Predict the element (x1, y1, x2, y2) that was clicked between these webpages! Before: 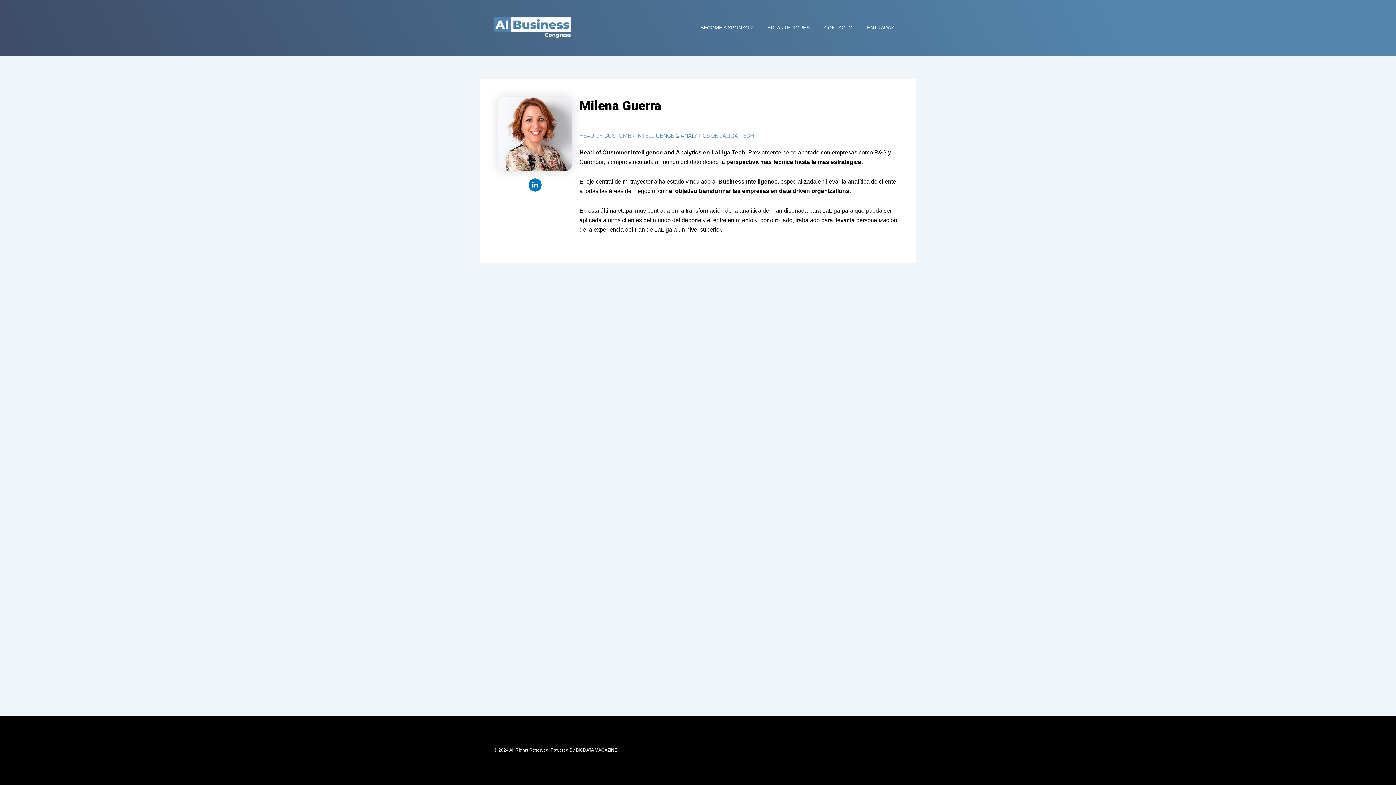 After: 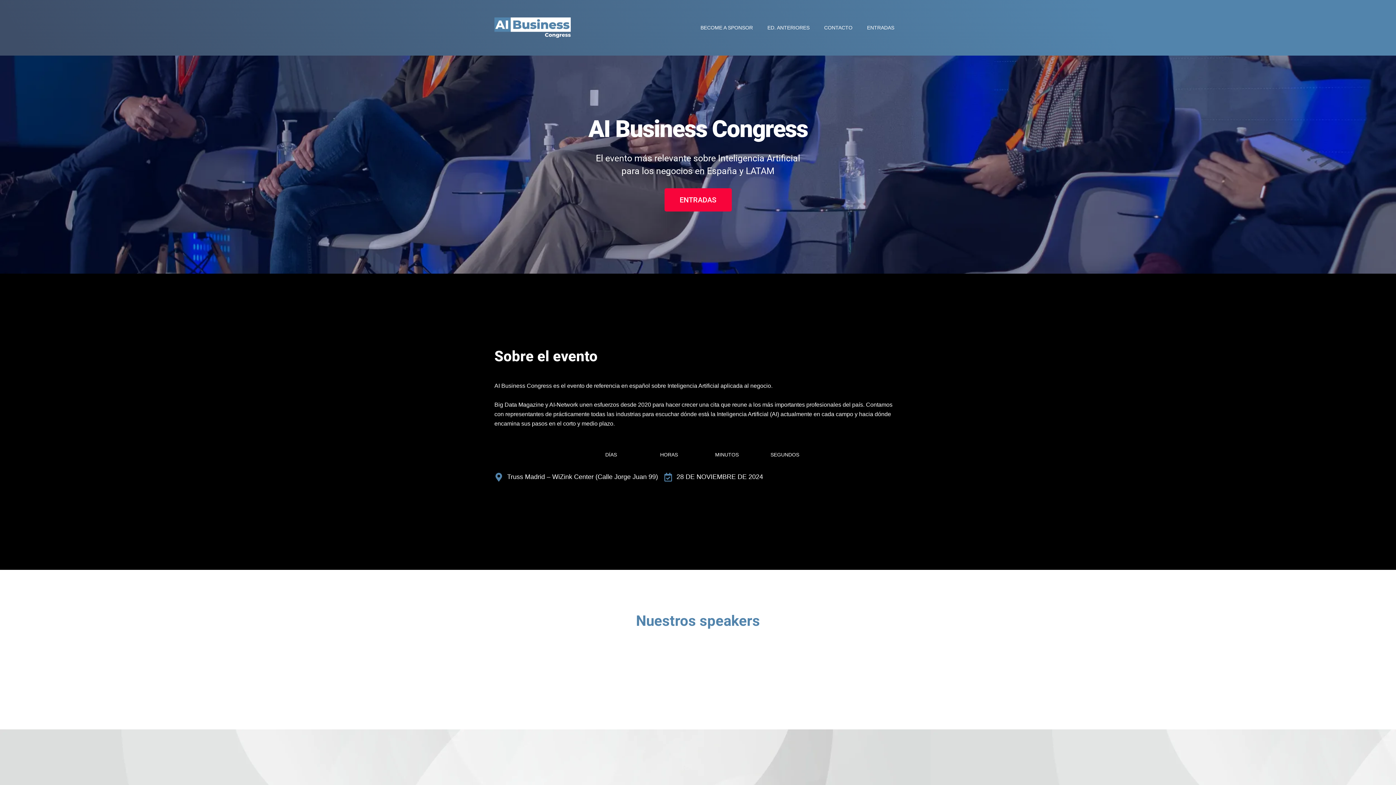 Action: bbox: (494, 17, 603, 37)